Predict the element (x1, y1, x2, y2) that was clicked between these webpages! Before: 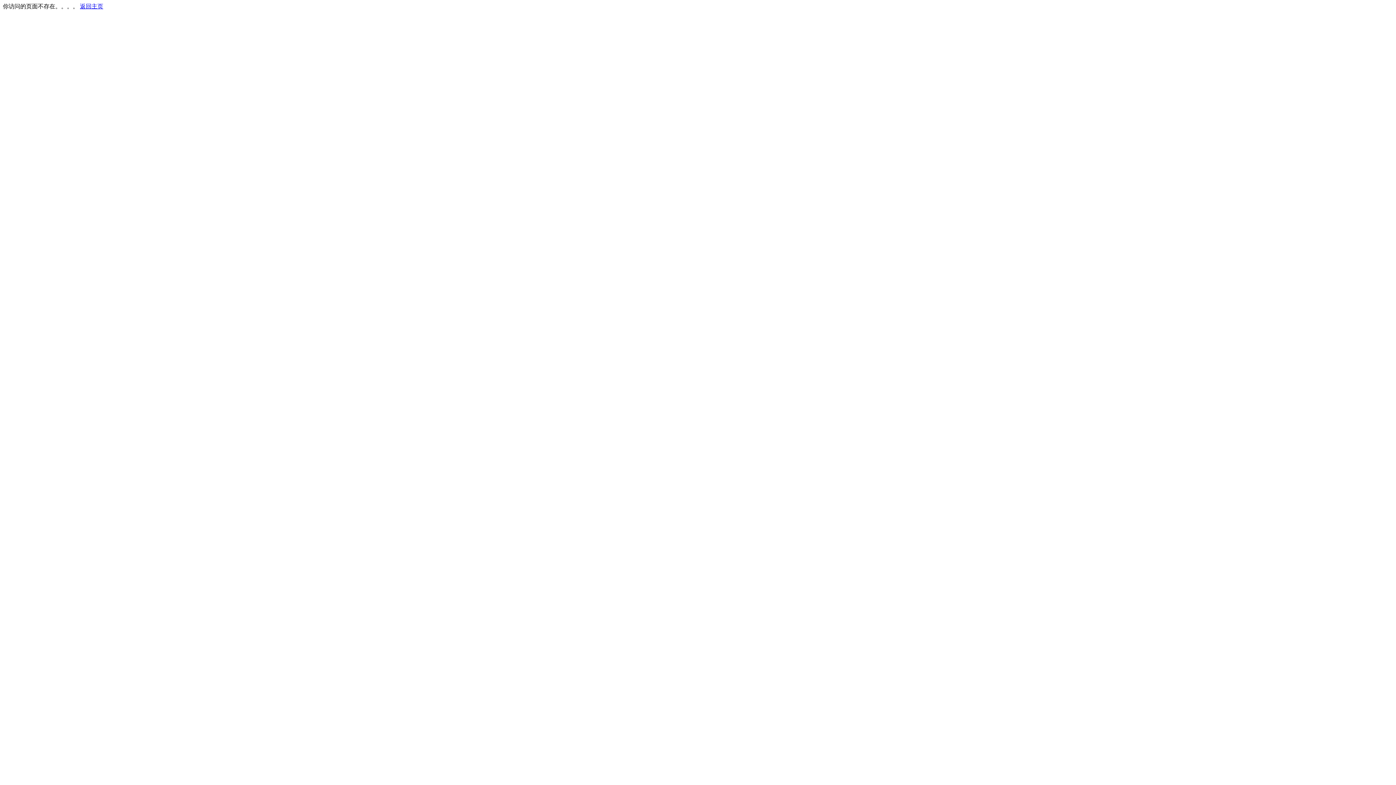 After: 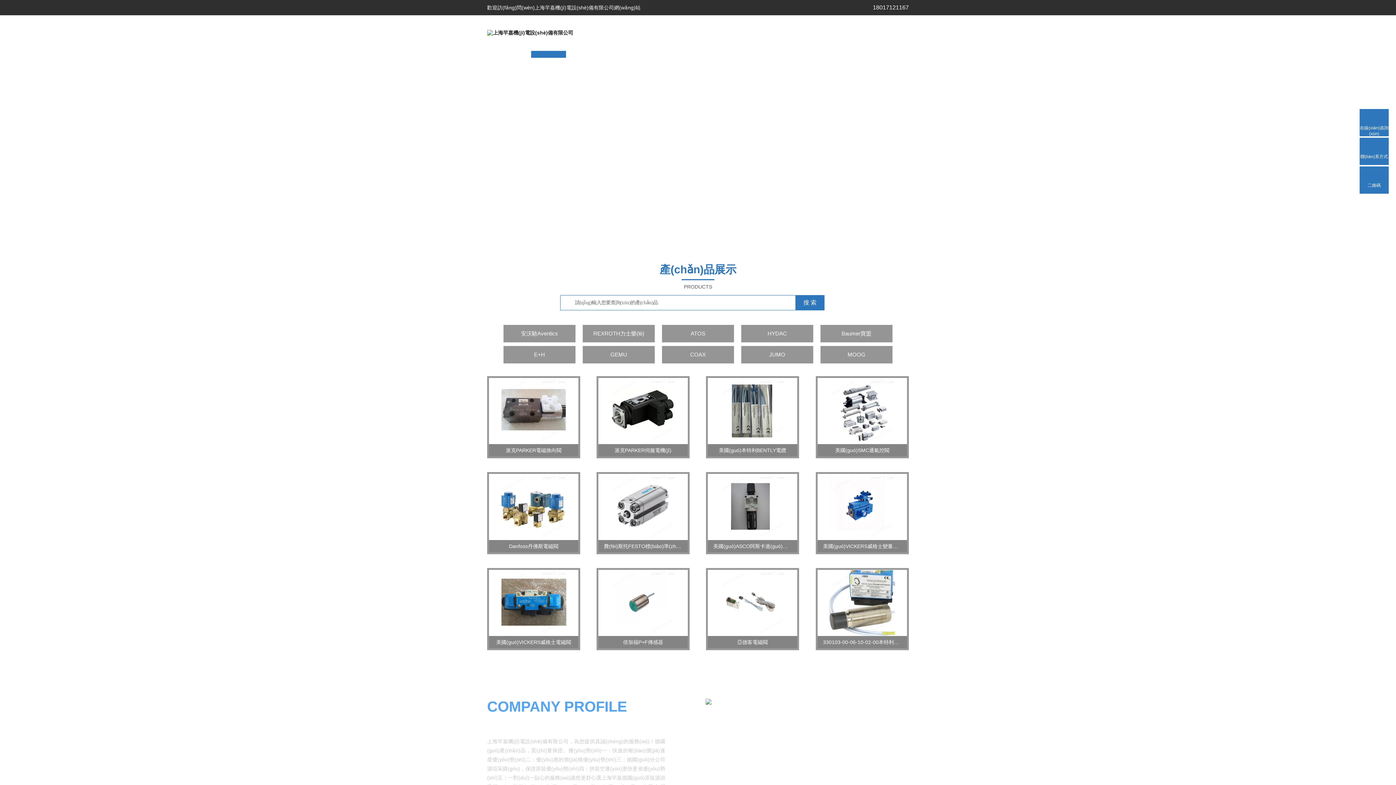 Action: label: 返回主页 bbox: (80, 3, 103, 9)